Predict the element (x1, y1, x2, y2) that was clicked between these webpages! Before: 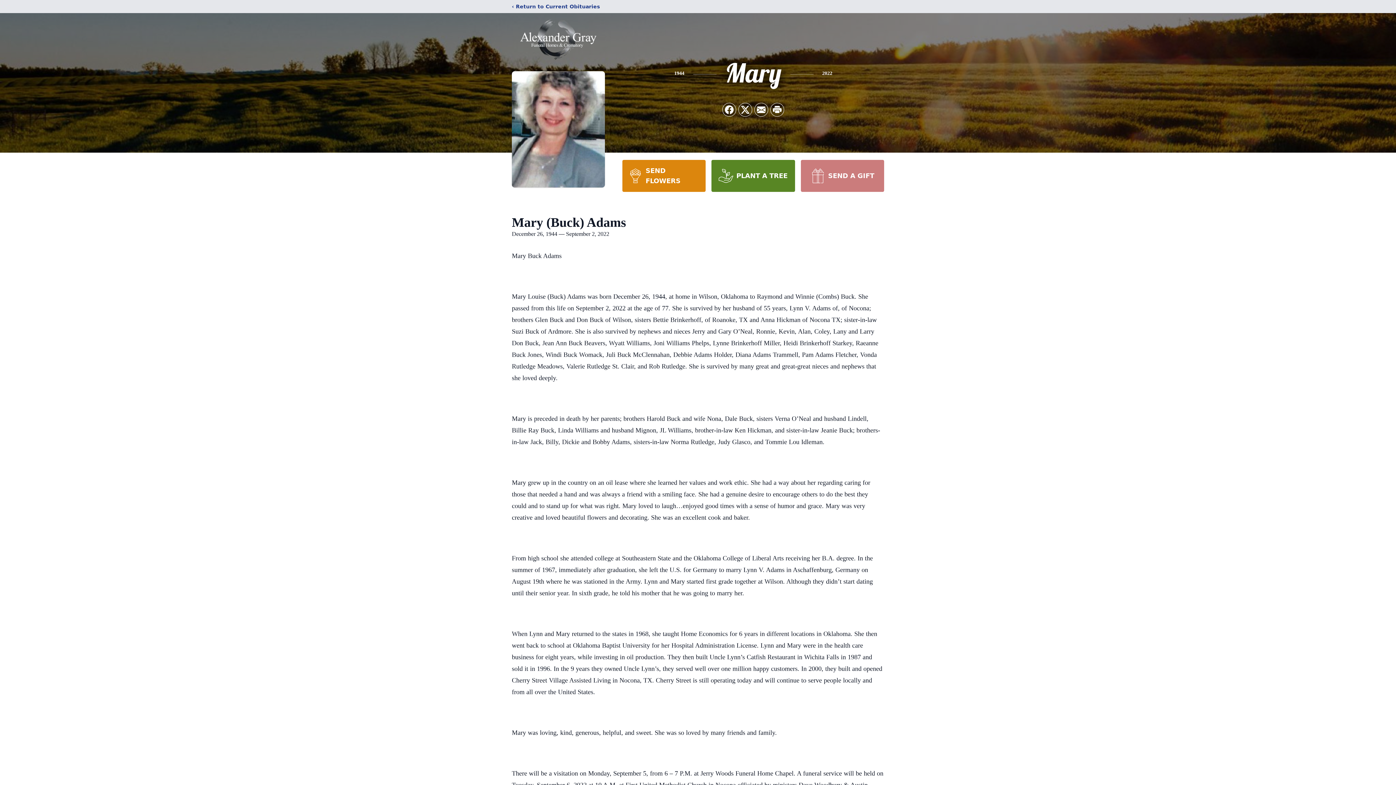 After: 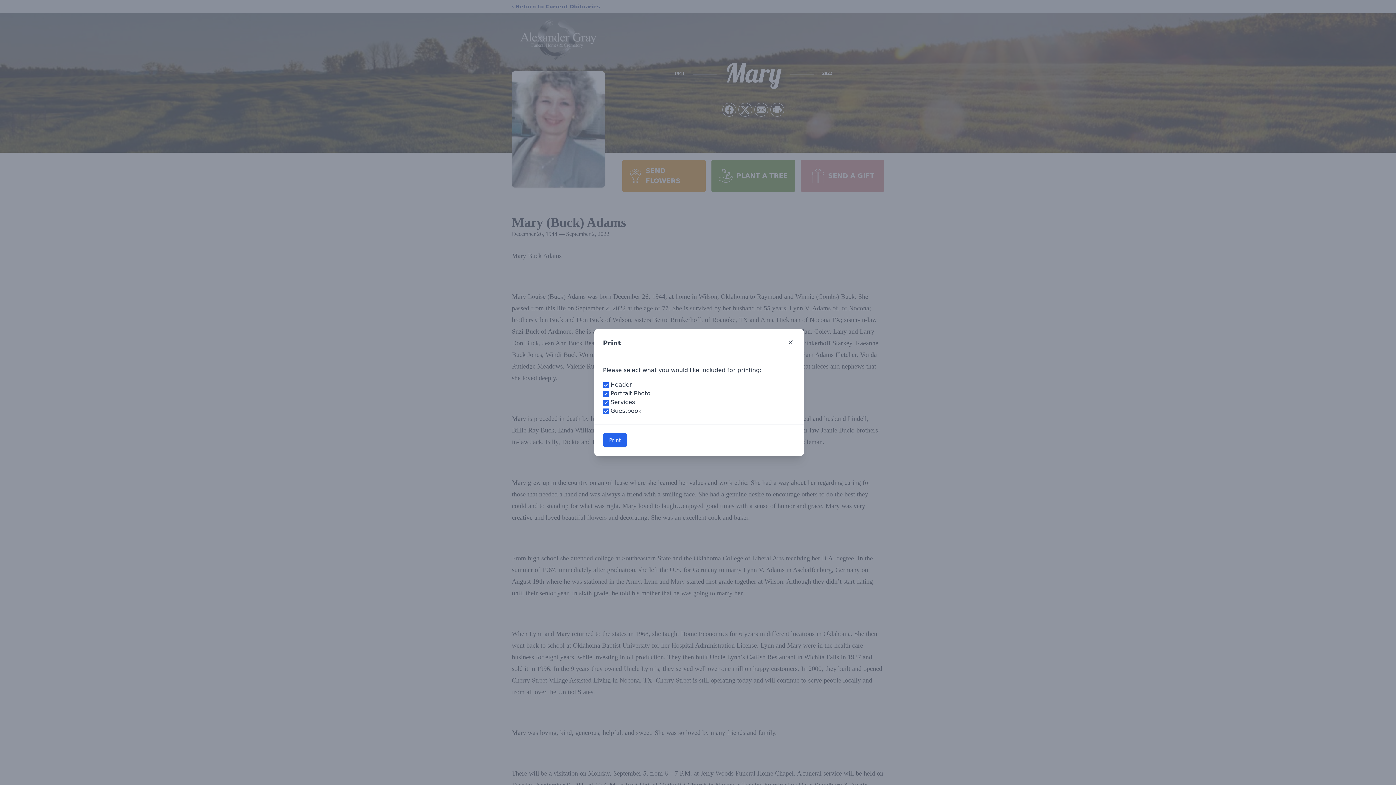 Action: bbox: (770, 103, 784, 116) label: Print Obituary